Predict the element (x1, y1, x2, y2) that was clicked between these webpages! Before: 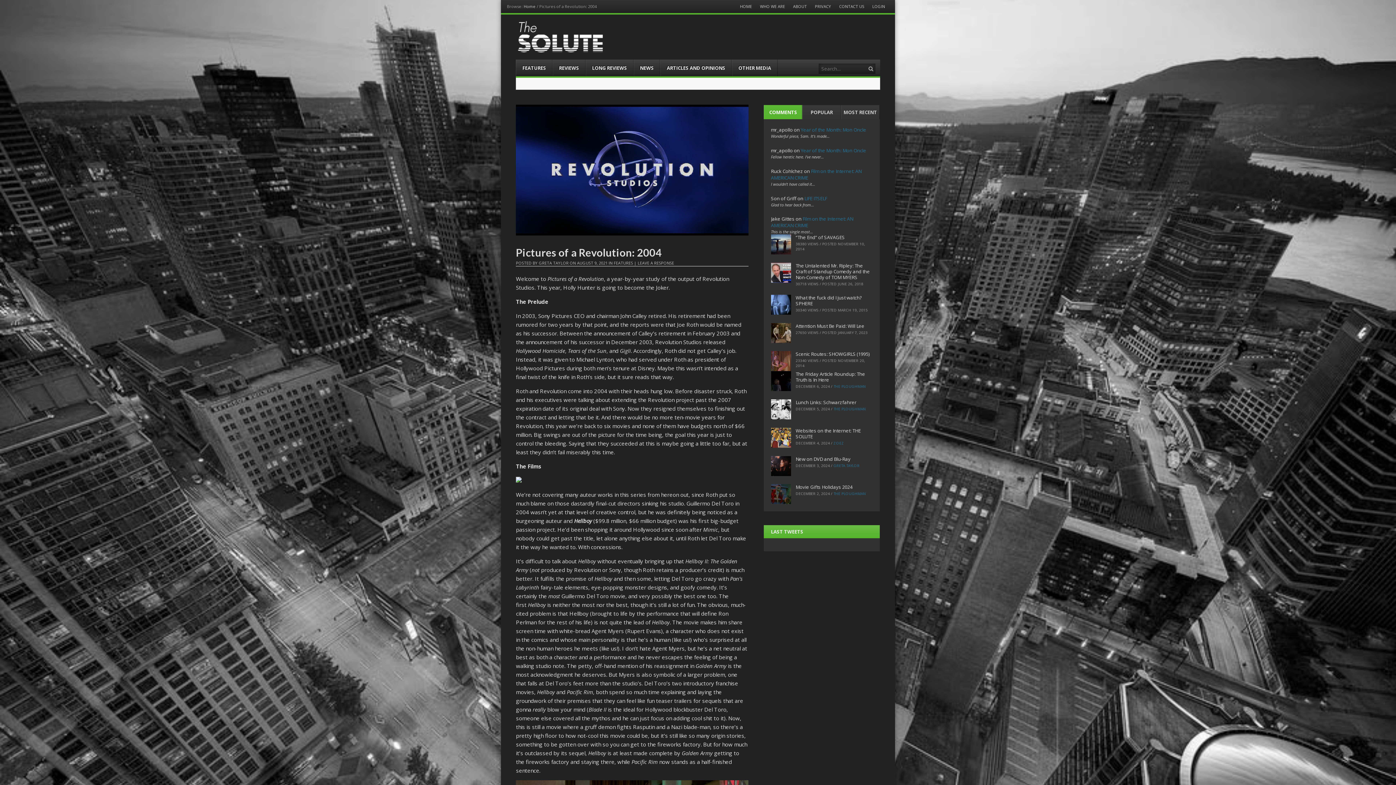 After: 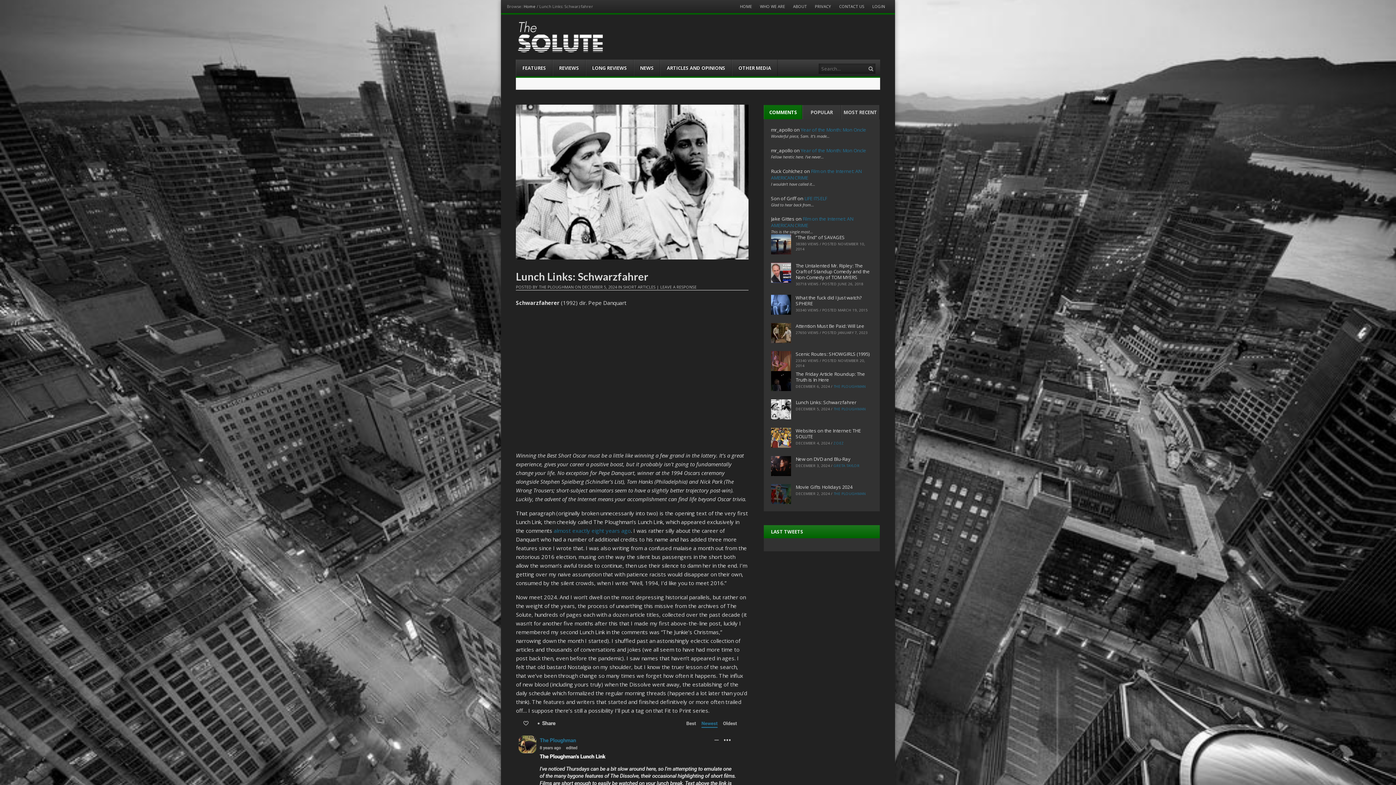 Action: label: Lunch Links: Schwarzfahrer bbox: (795, 399, 856, 405)